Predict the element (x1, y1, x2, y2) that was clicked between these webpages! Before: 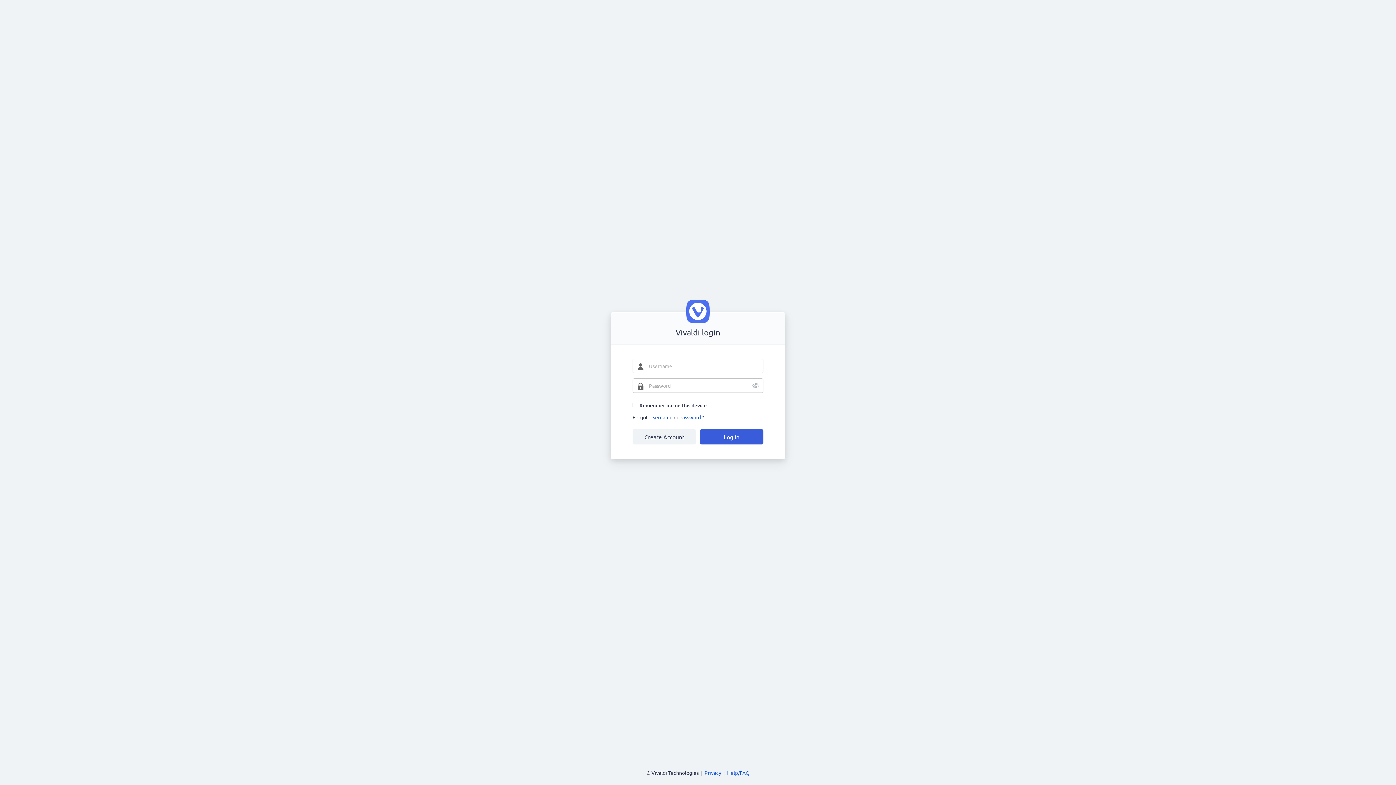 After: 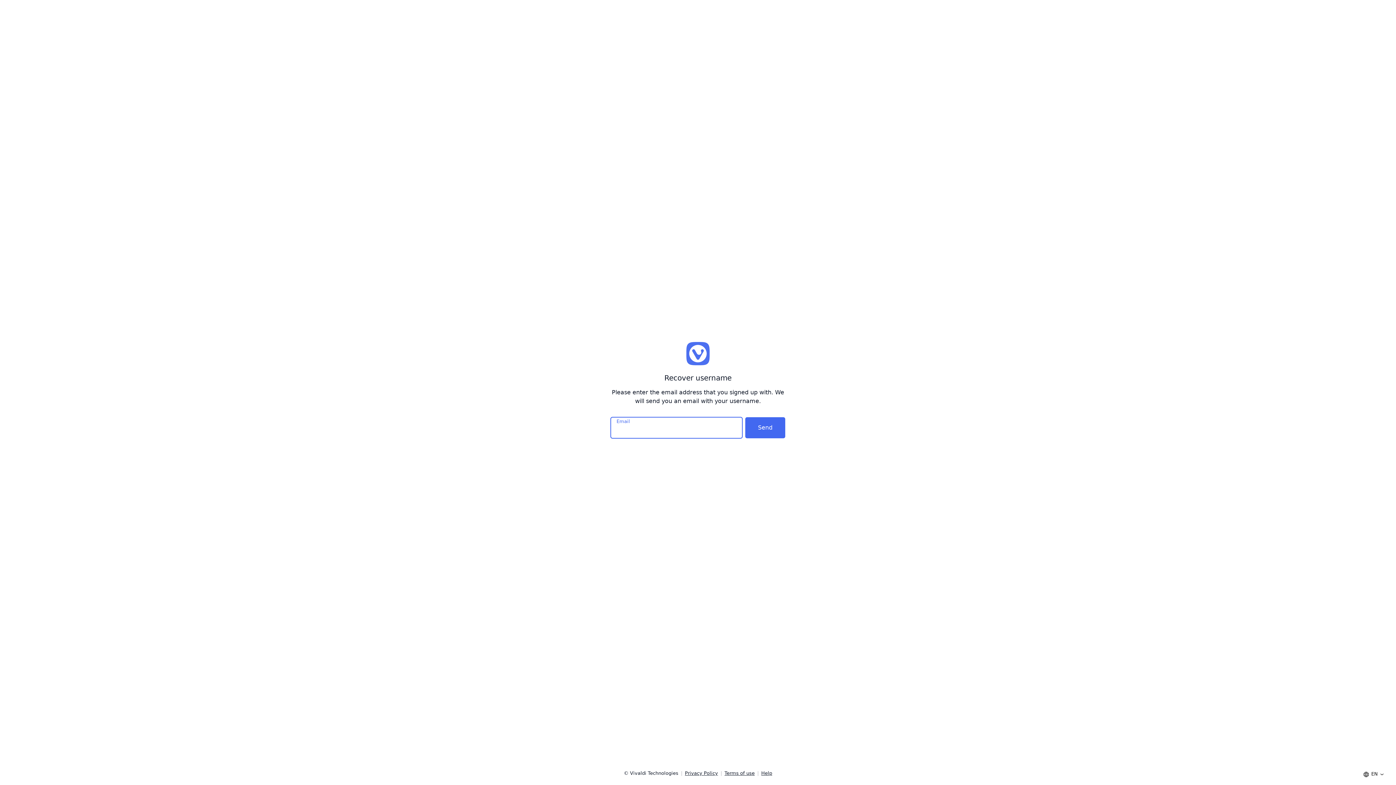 Action: bbox: (649, 414, 673, 420) label: Username 